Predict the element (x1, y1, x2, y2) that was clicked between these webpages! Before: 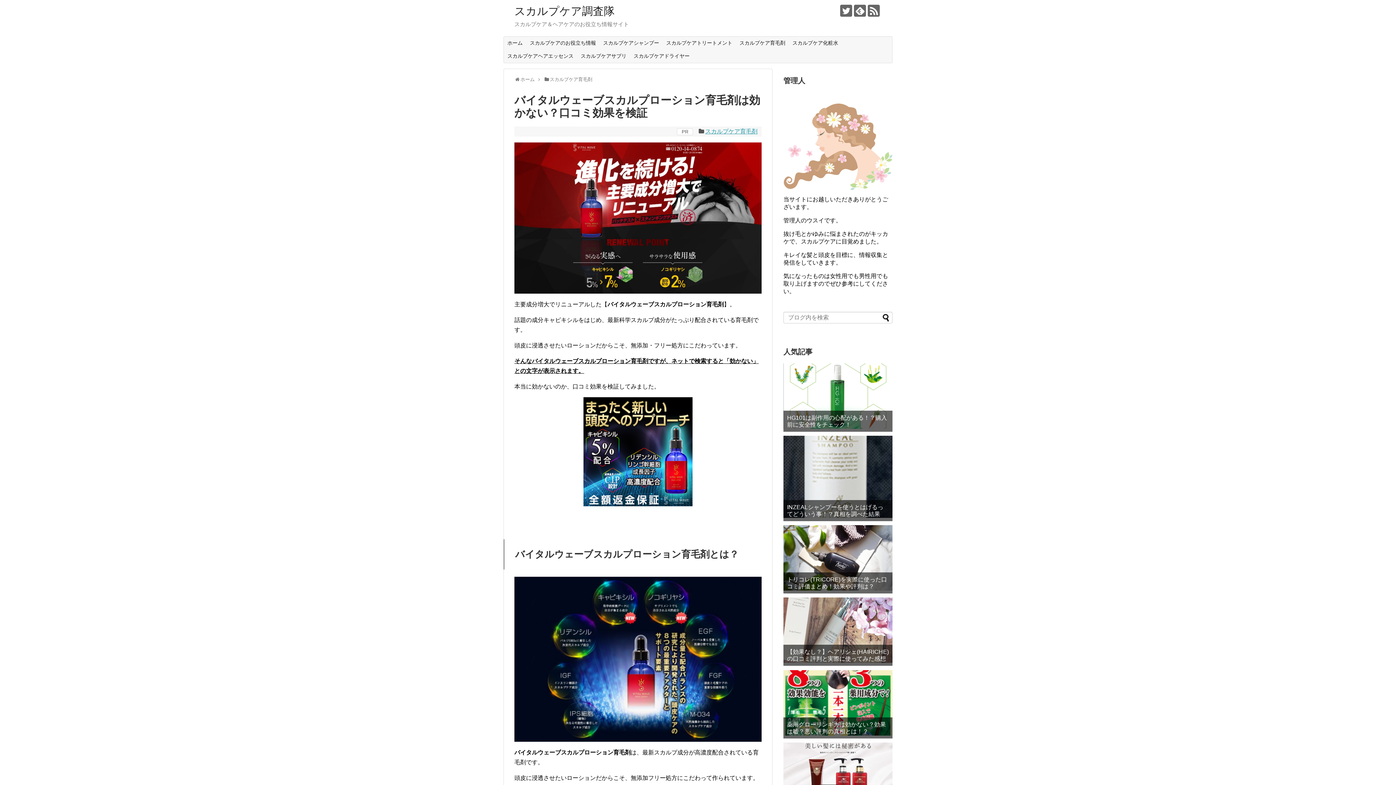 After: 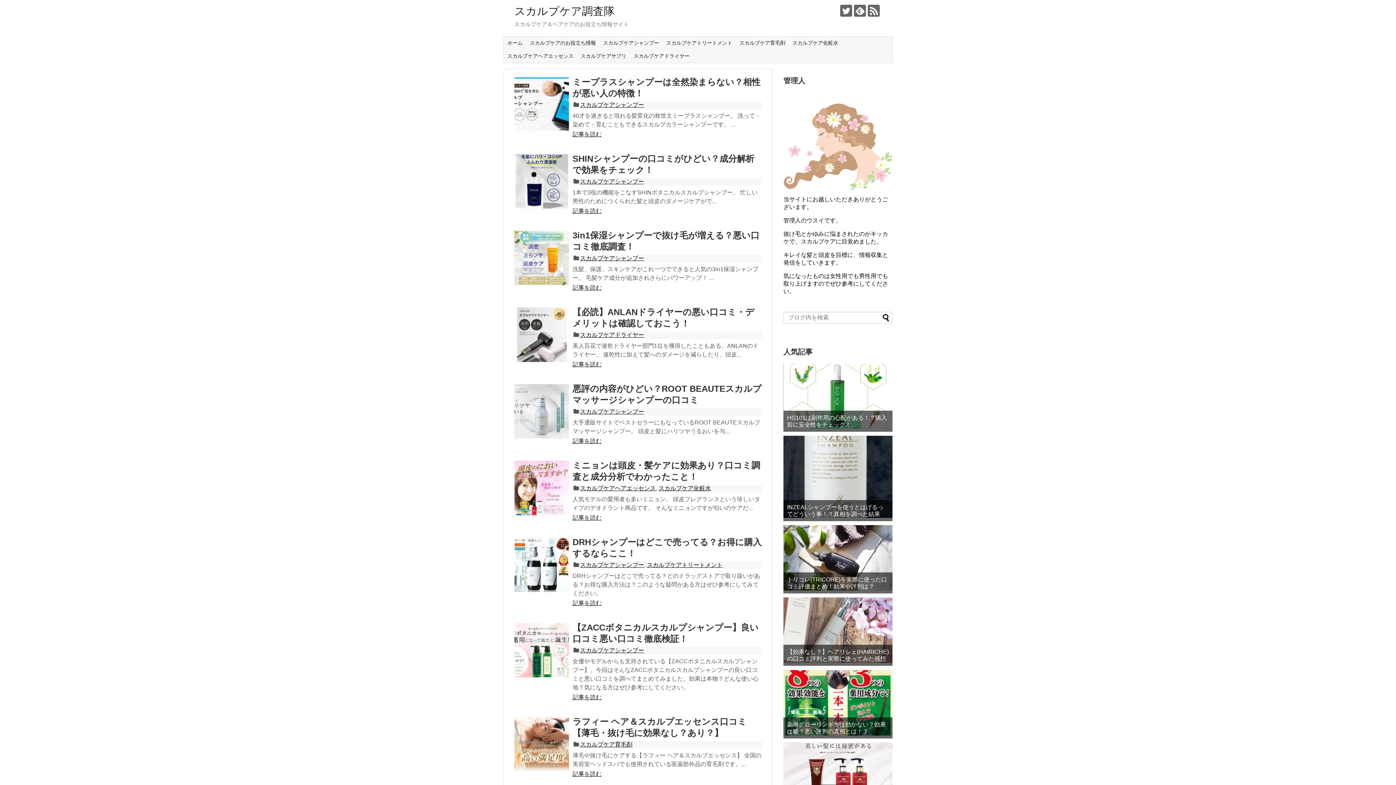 Action: bbox: (504, 37, 526, 48) label: ホーム